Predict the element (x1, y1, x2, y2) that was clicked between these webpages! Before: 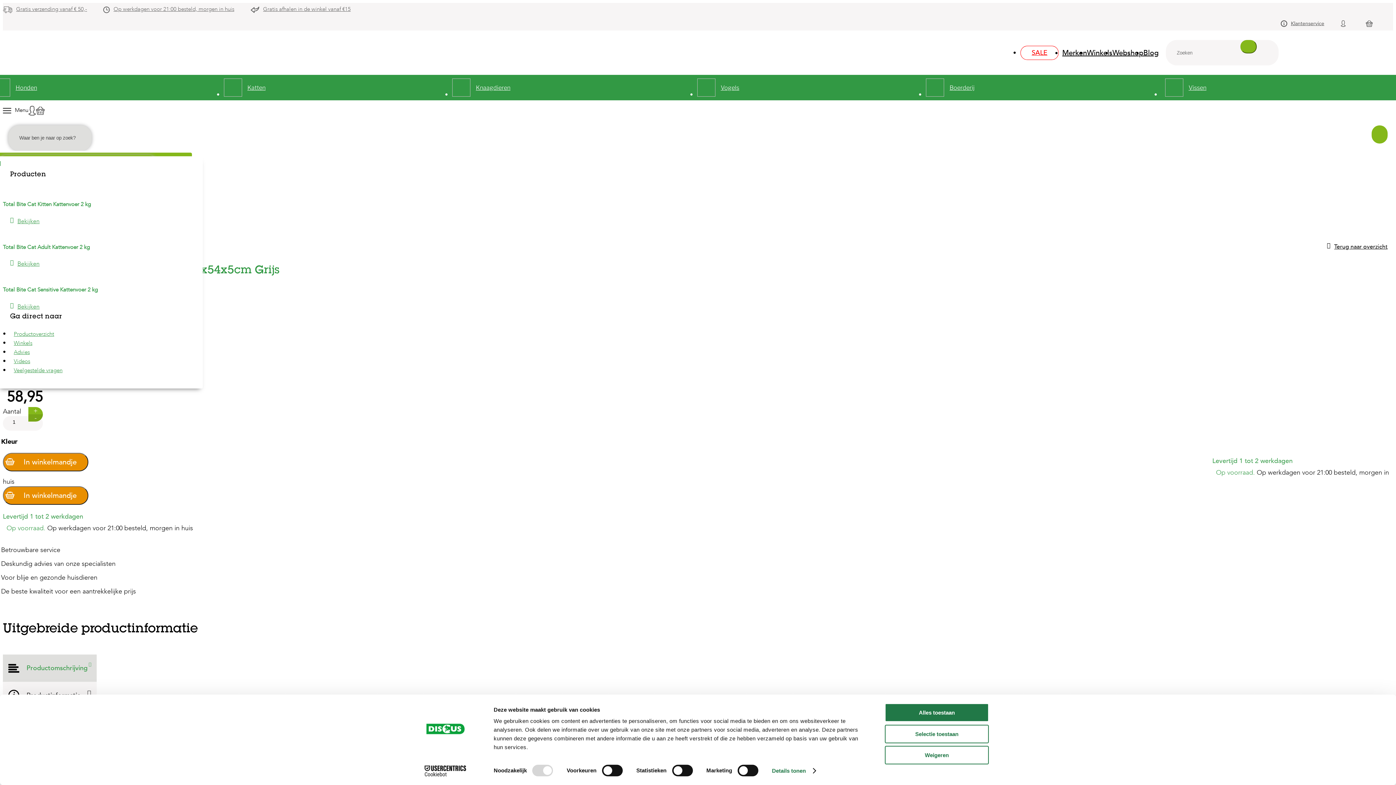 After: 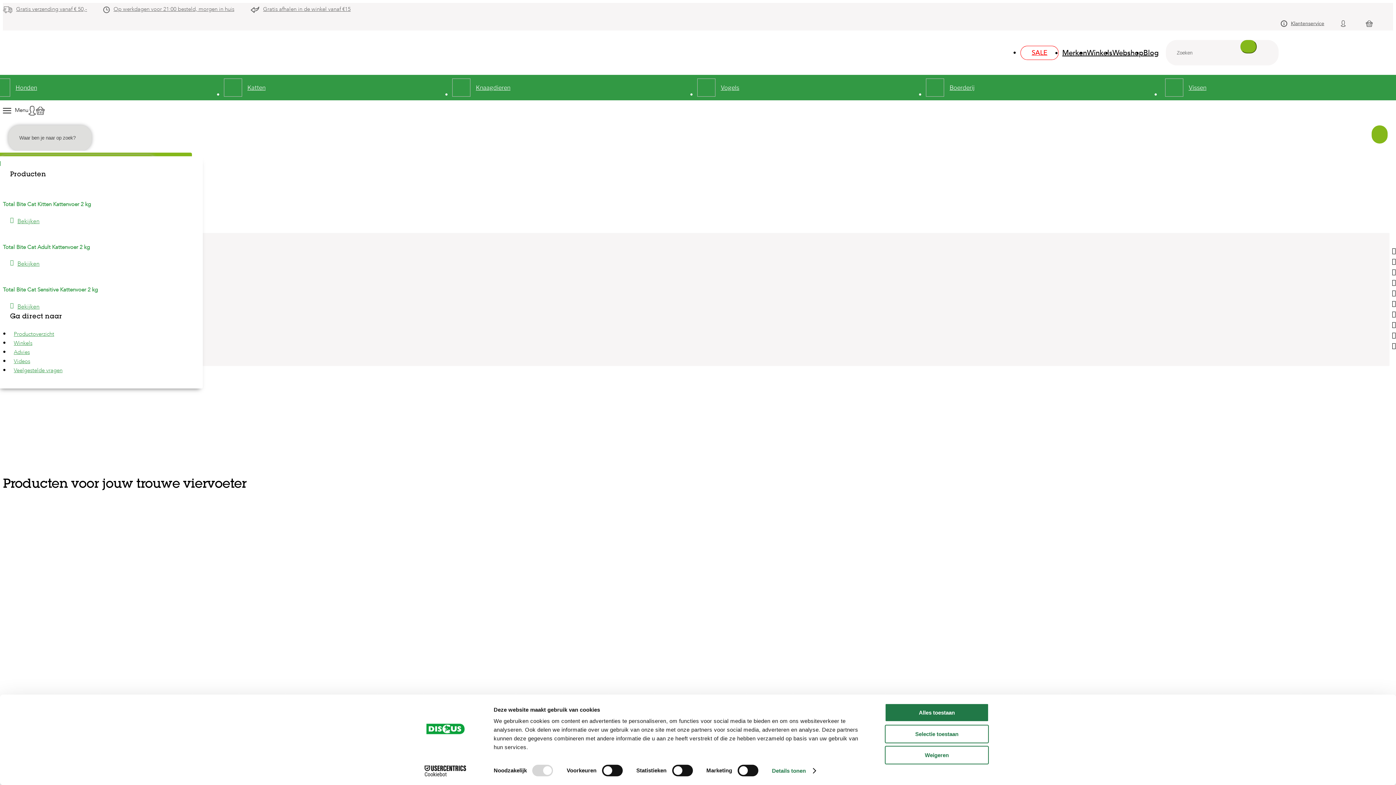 Action: label: Knaagdieren bbox: (452, 74, 697, 100)